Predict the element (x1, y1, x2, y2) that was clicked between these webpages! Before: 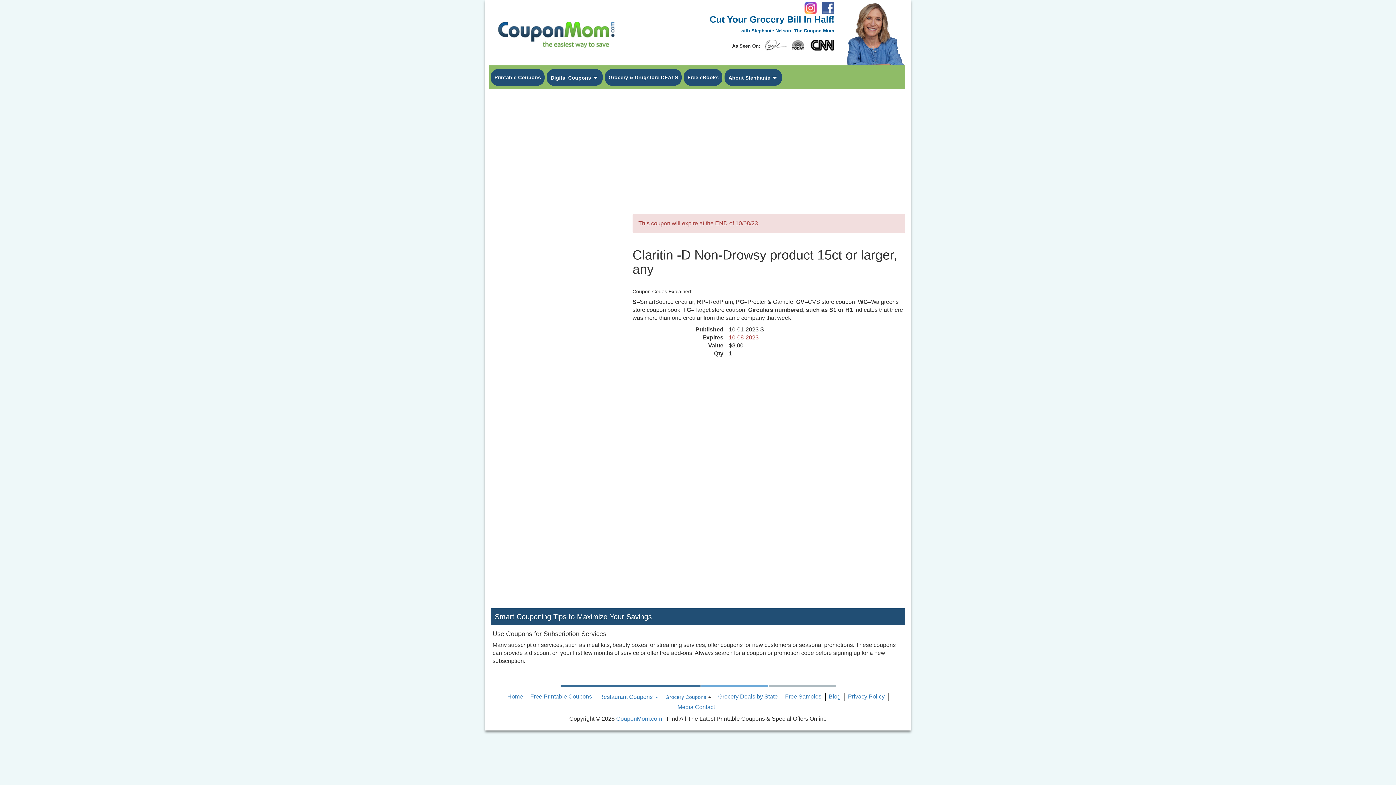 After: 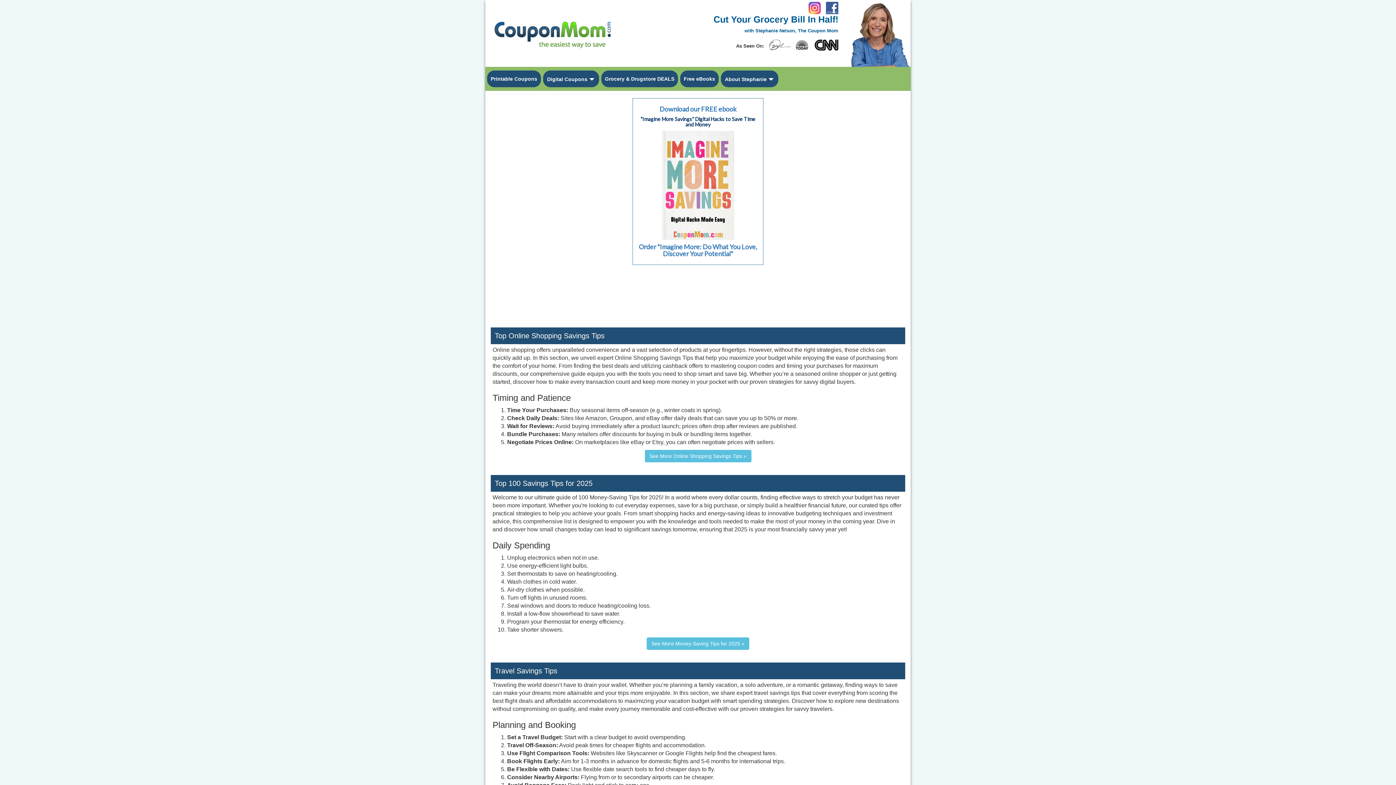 Action: label: with Stephanie Nelson, The Coupon Mom bbox: (740, 28, 834, 33)